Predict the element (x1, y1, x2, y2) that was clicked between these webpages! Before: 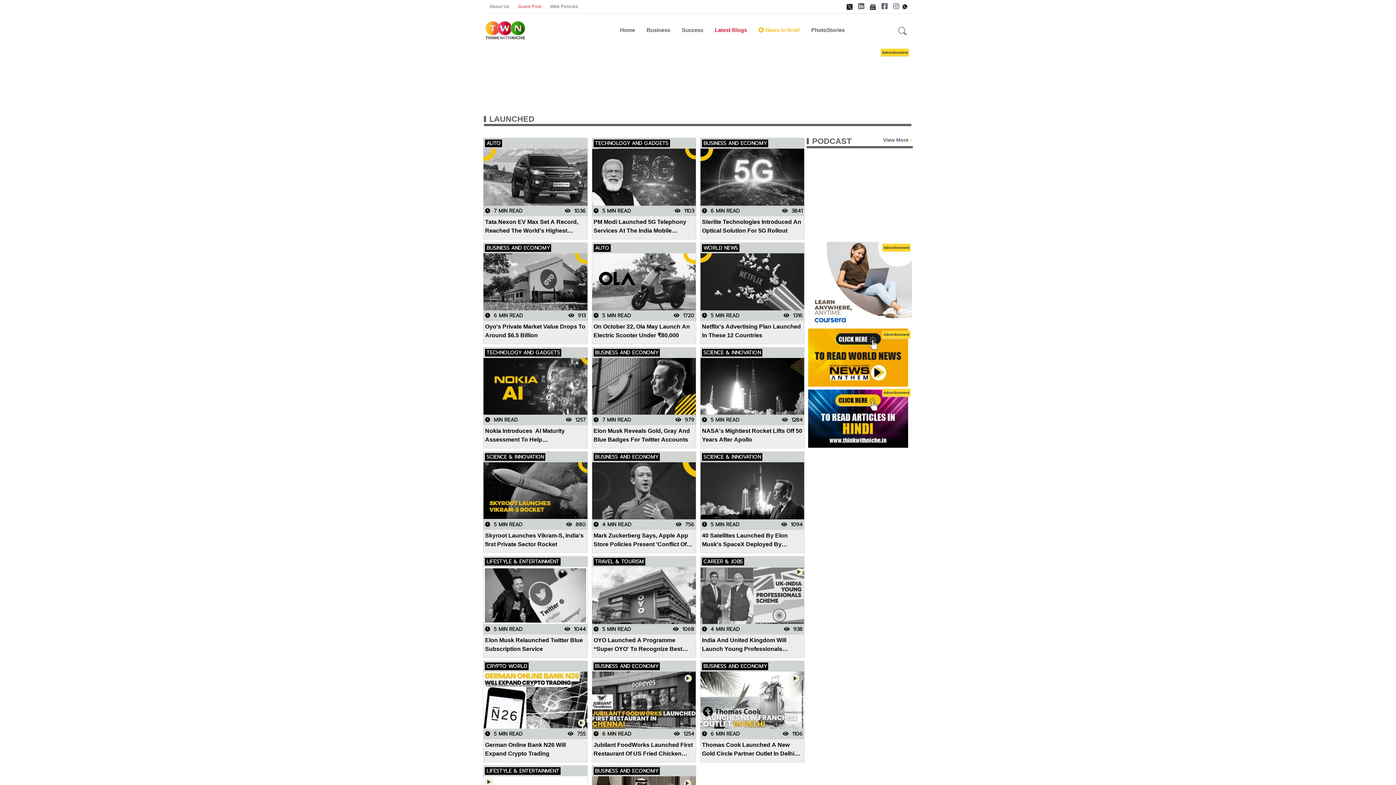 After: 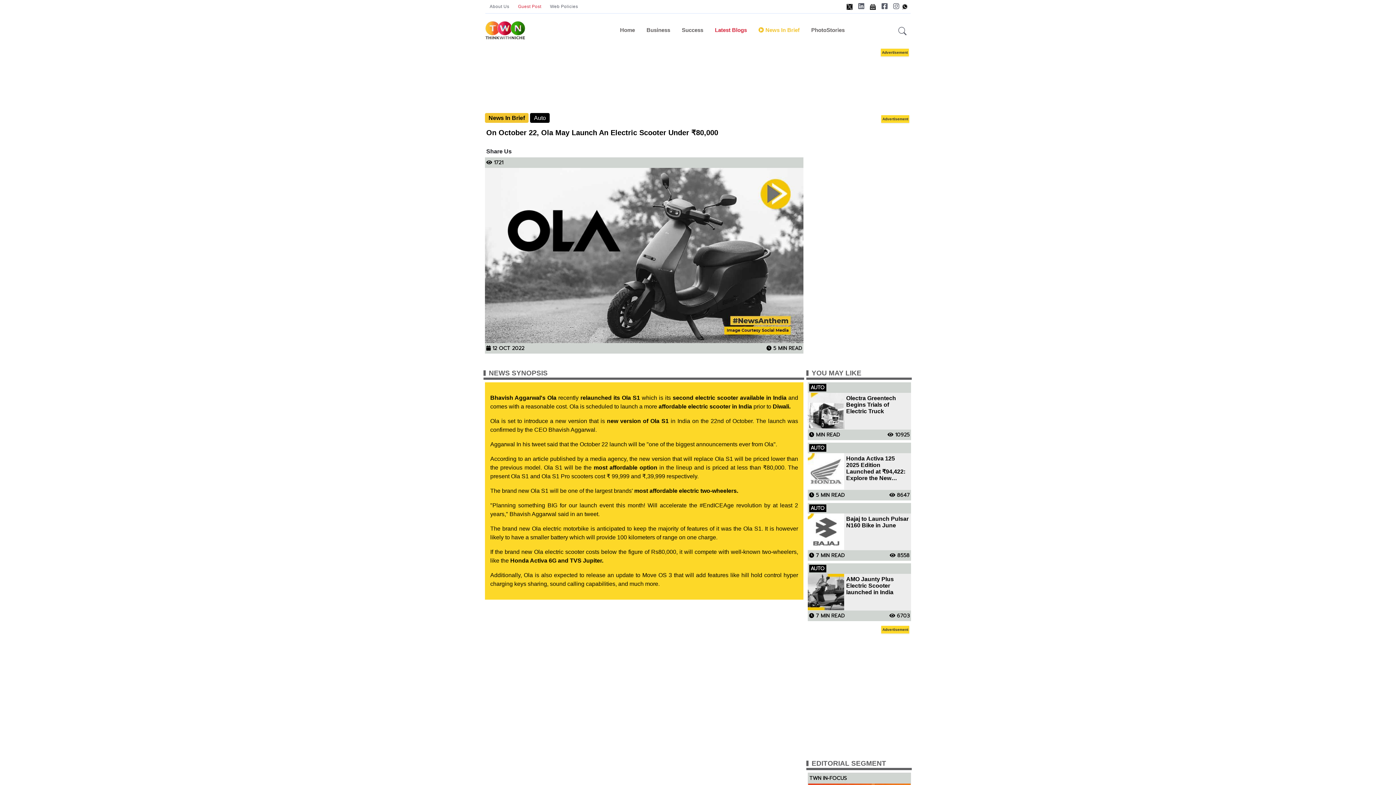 Action: bbox: (592, 278, 695, 284)